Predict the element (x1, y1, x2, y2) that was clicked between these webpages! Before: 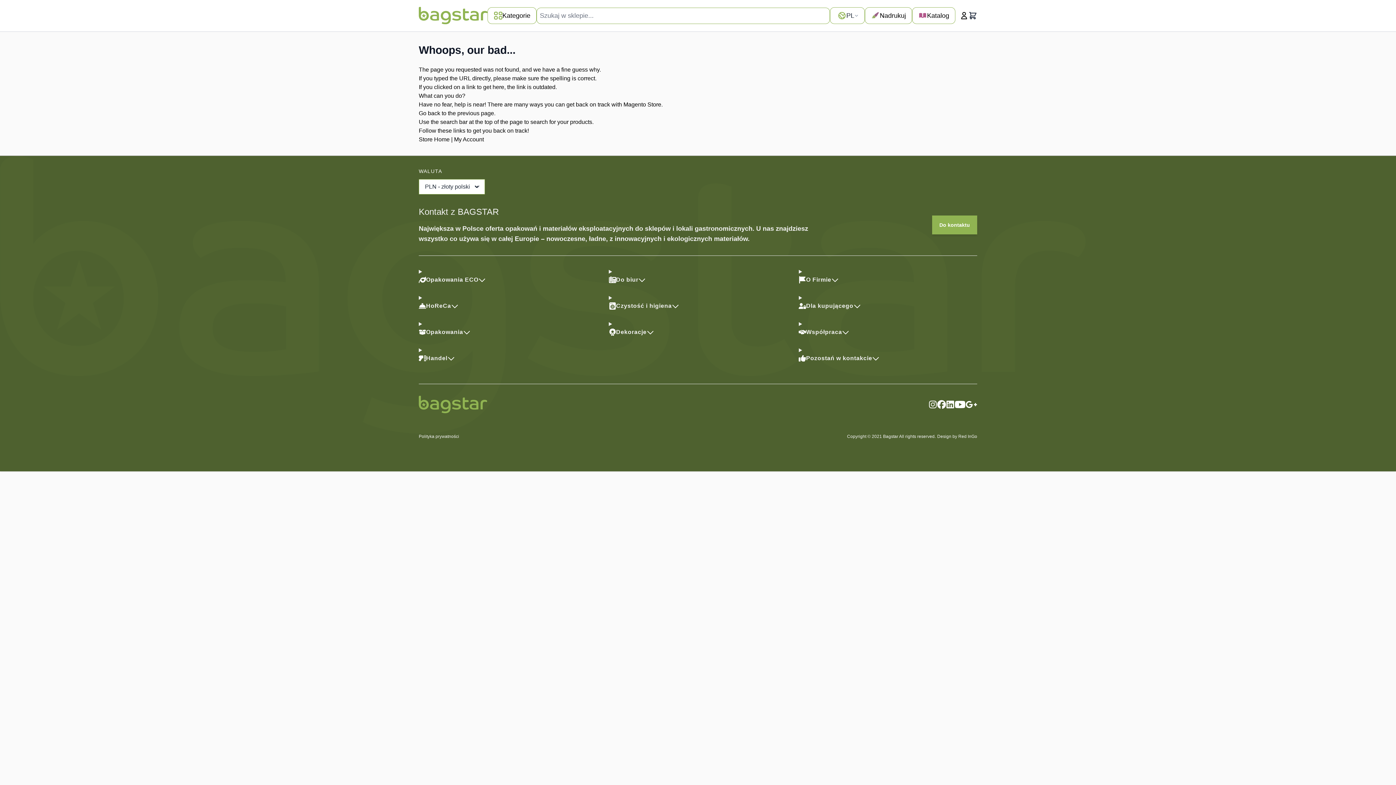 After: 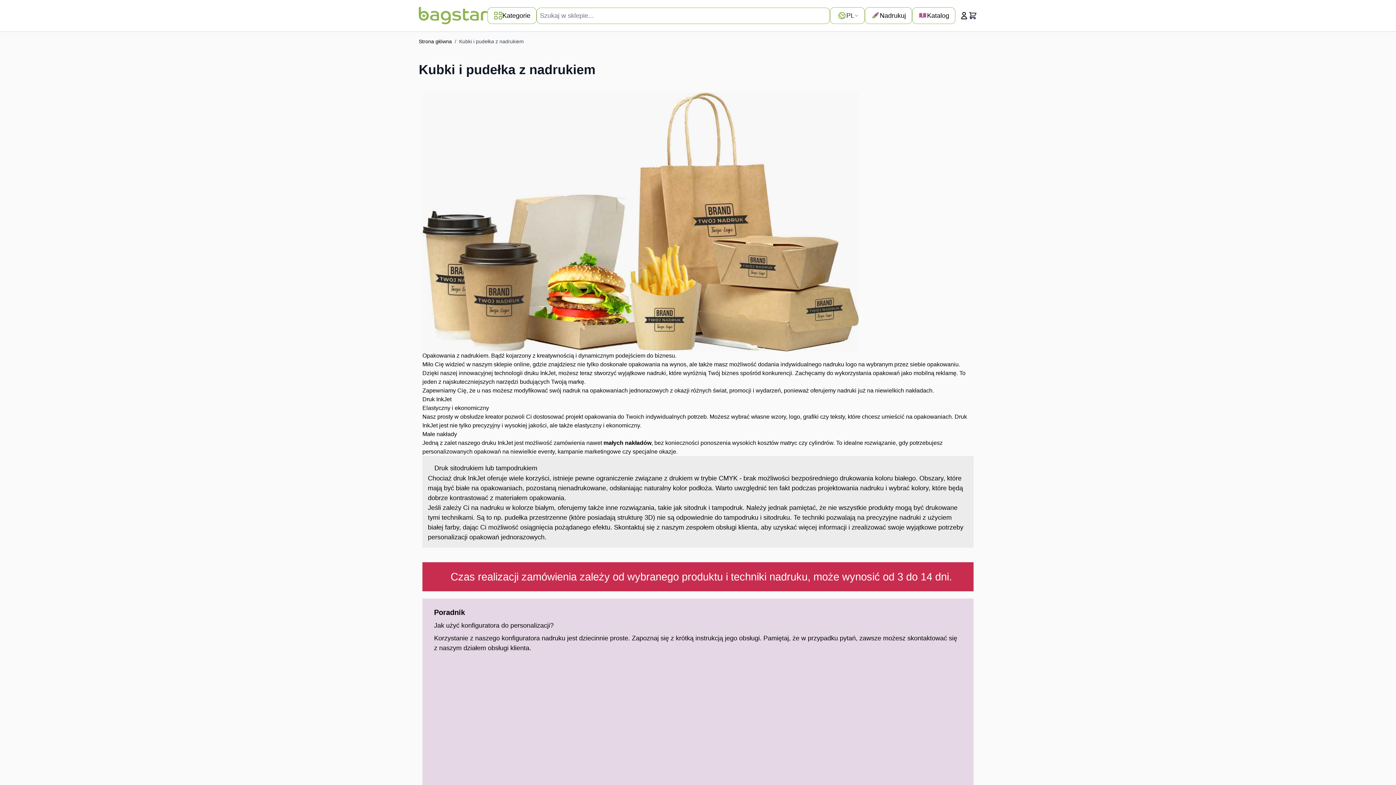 Action: bbox: (865, 7, 912, 24) label: Nadrukuj